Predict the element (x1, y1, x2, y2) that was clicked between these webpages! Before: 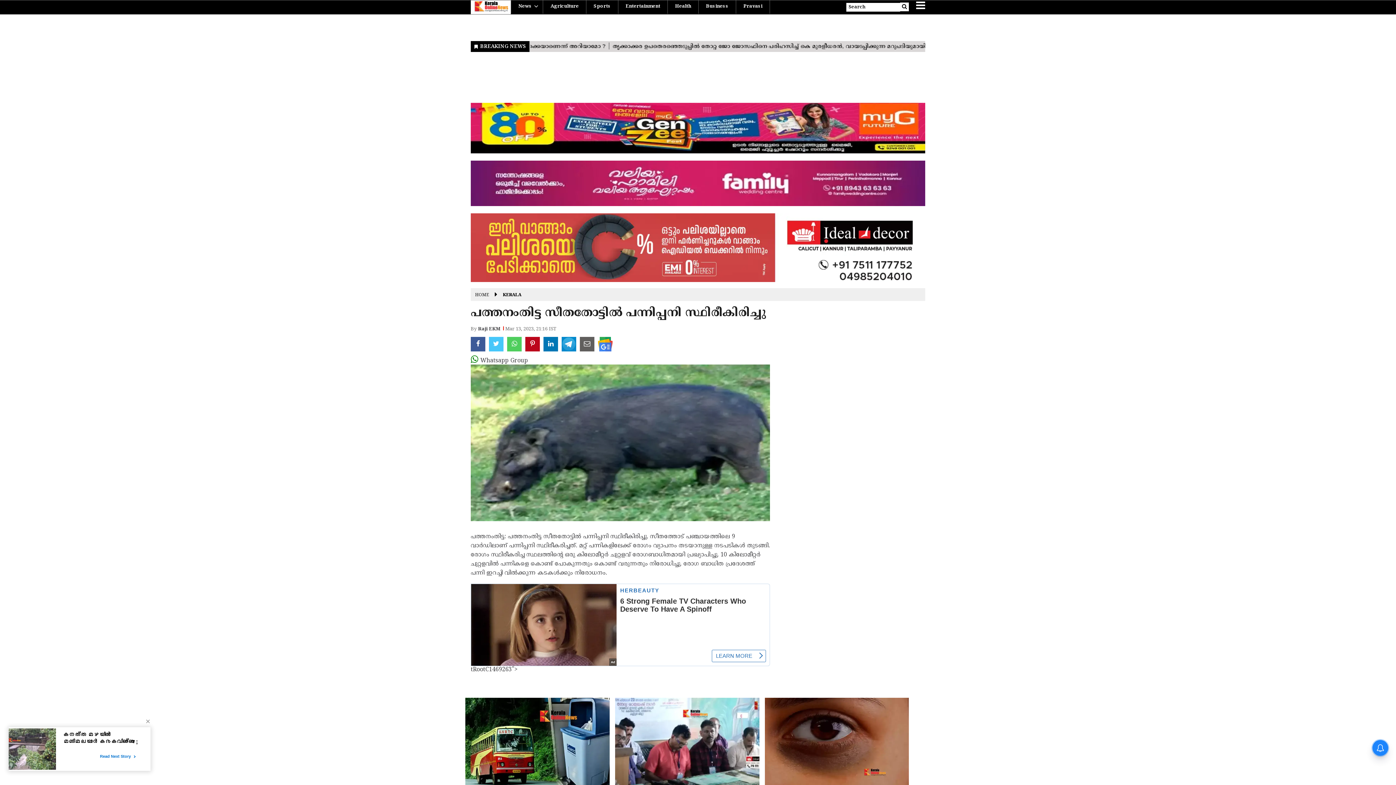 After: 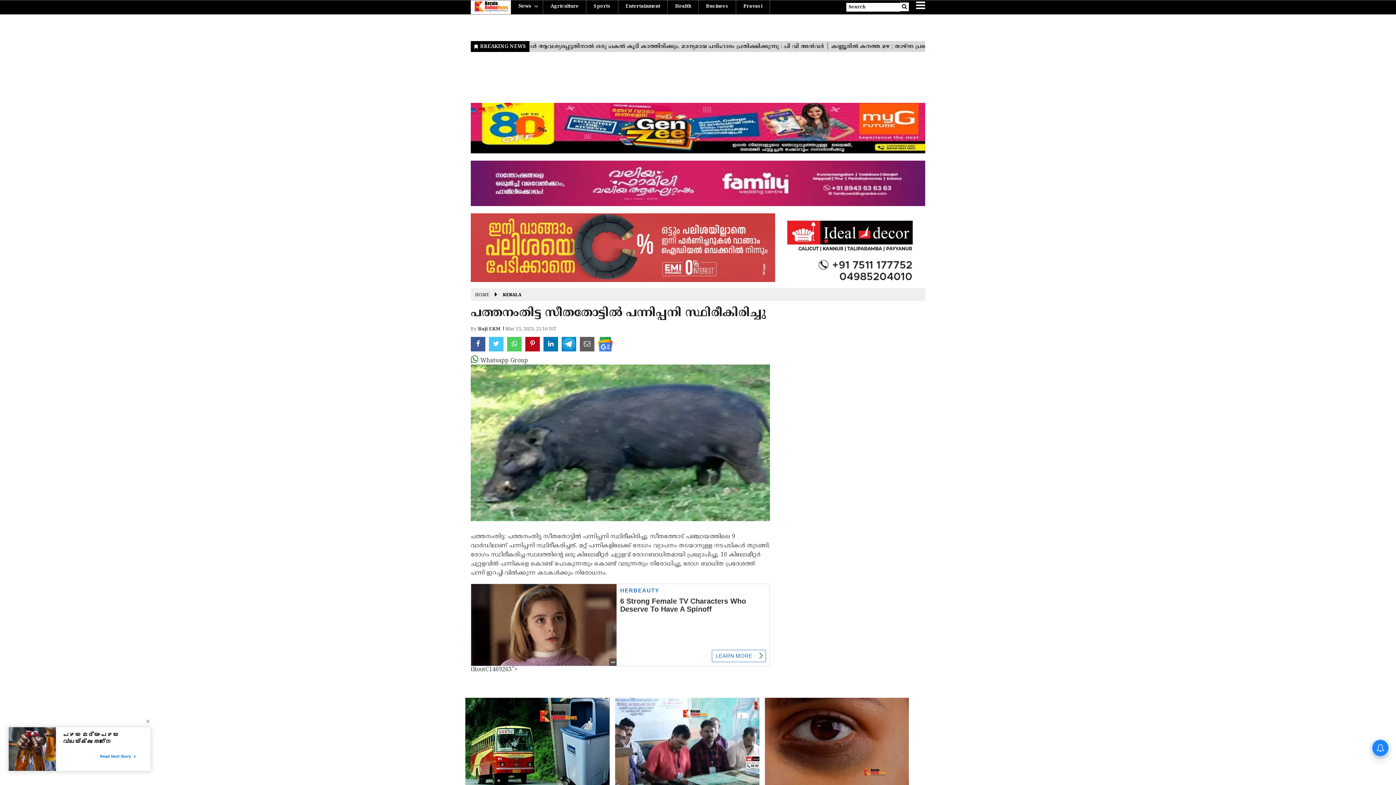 Action: bbox: (507, 337, 521, 351)